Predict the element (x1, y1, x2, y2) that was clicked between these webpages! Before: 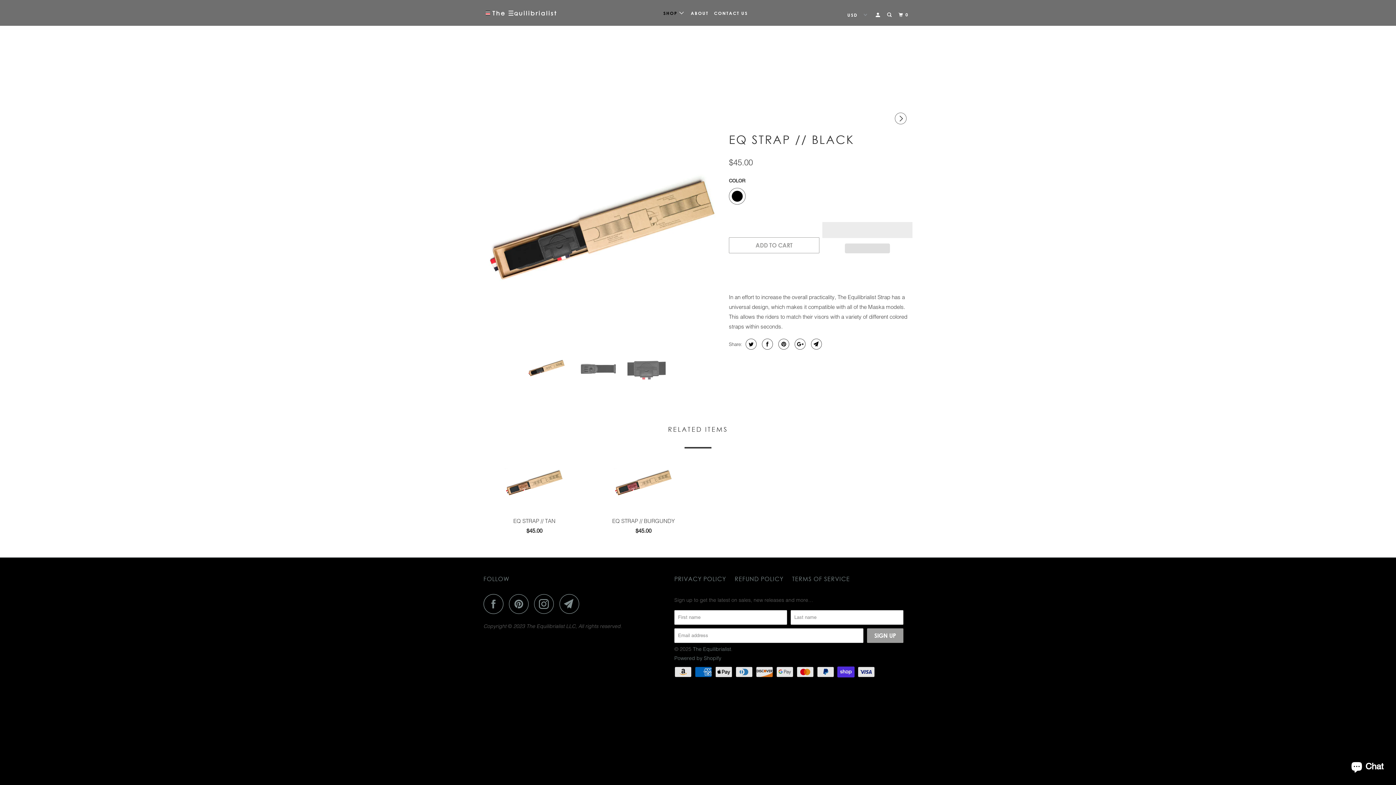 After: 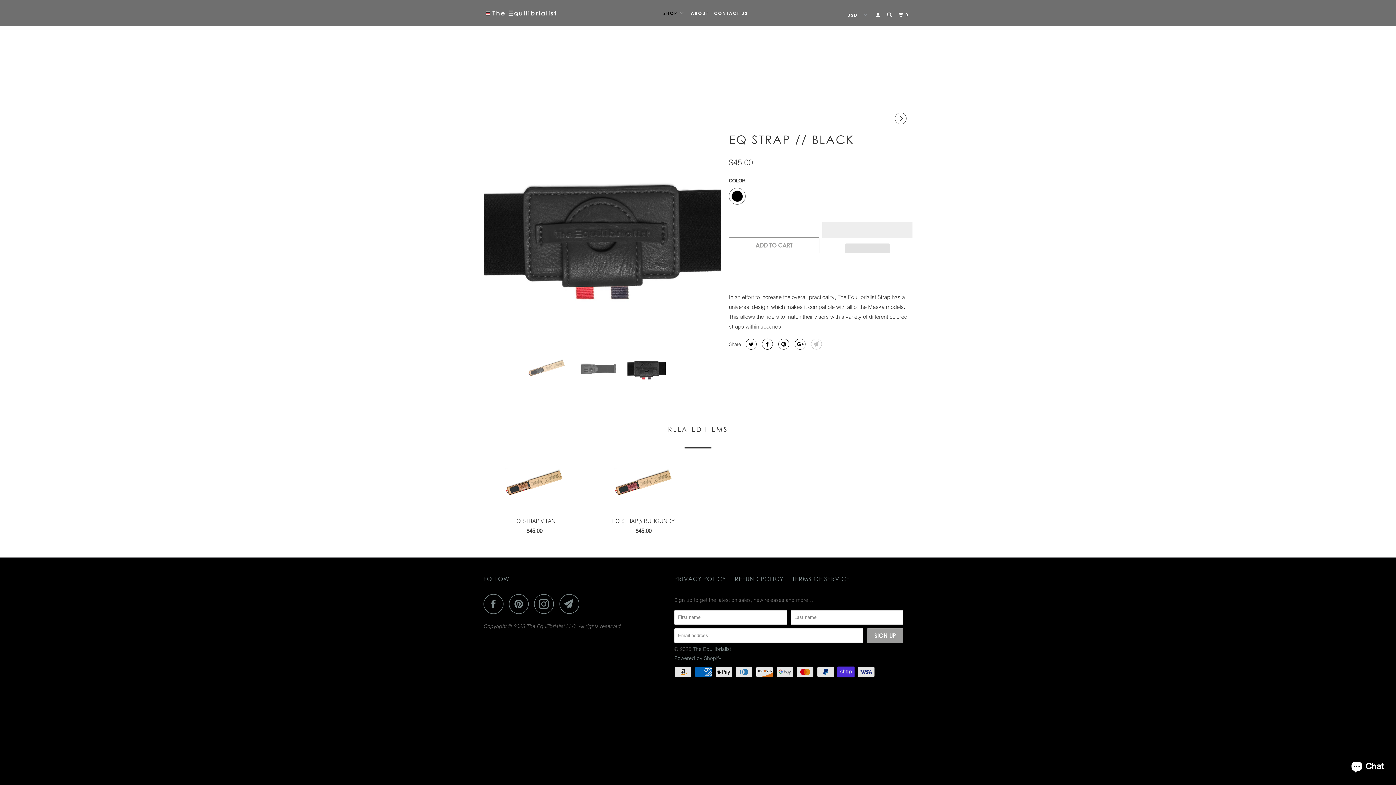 Action: bbox: (809, 338, 822, 349)